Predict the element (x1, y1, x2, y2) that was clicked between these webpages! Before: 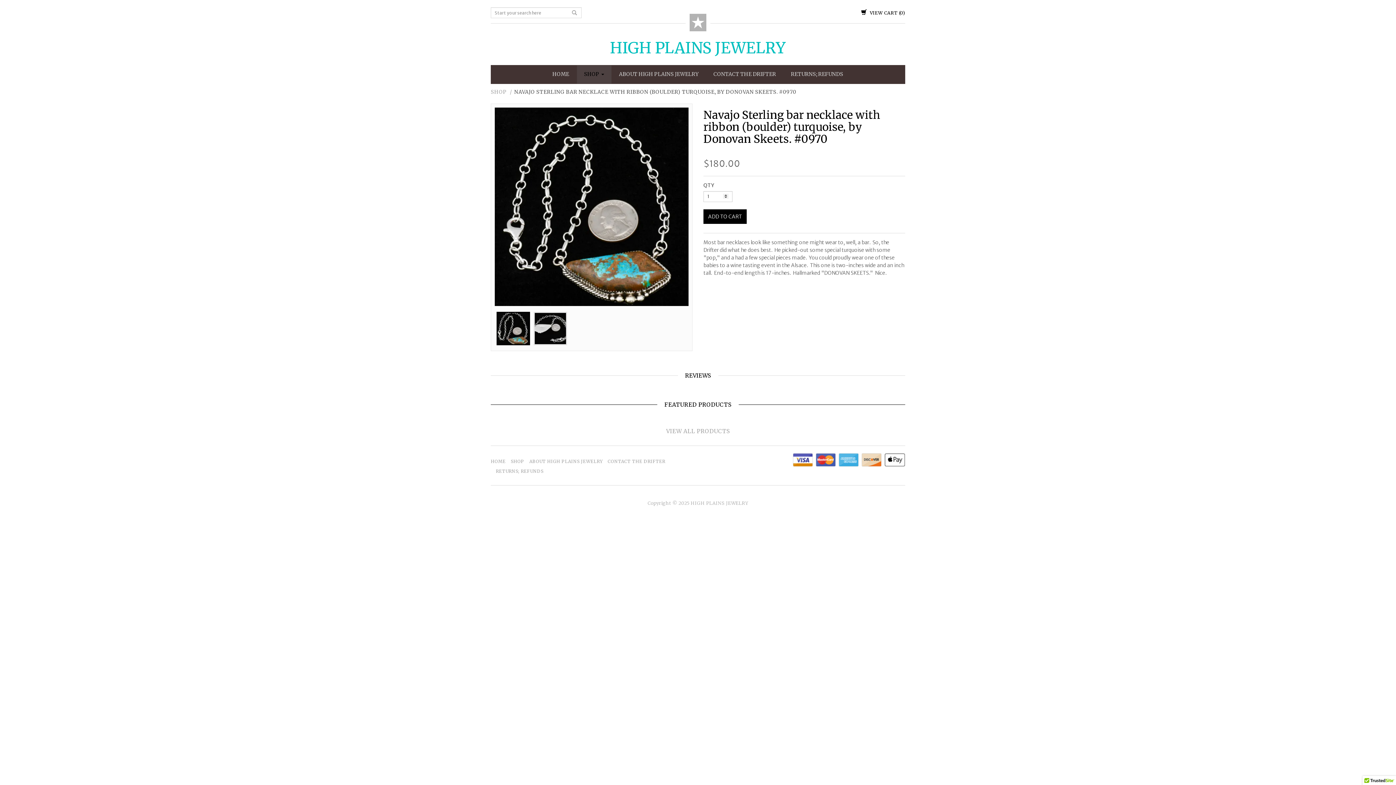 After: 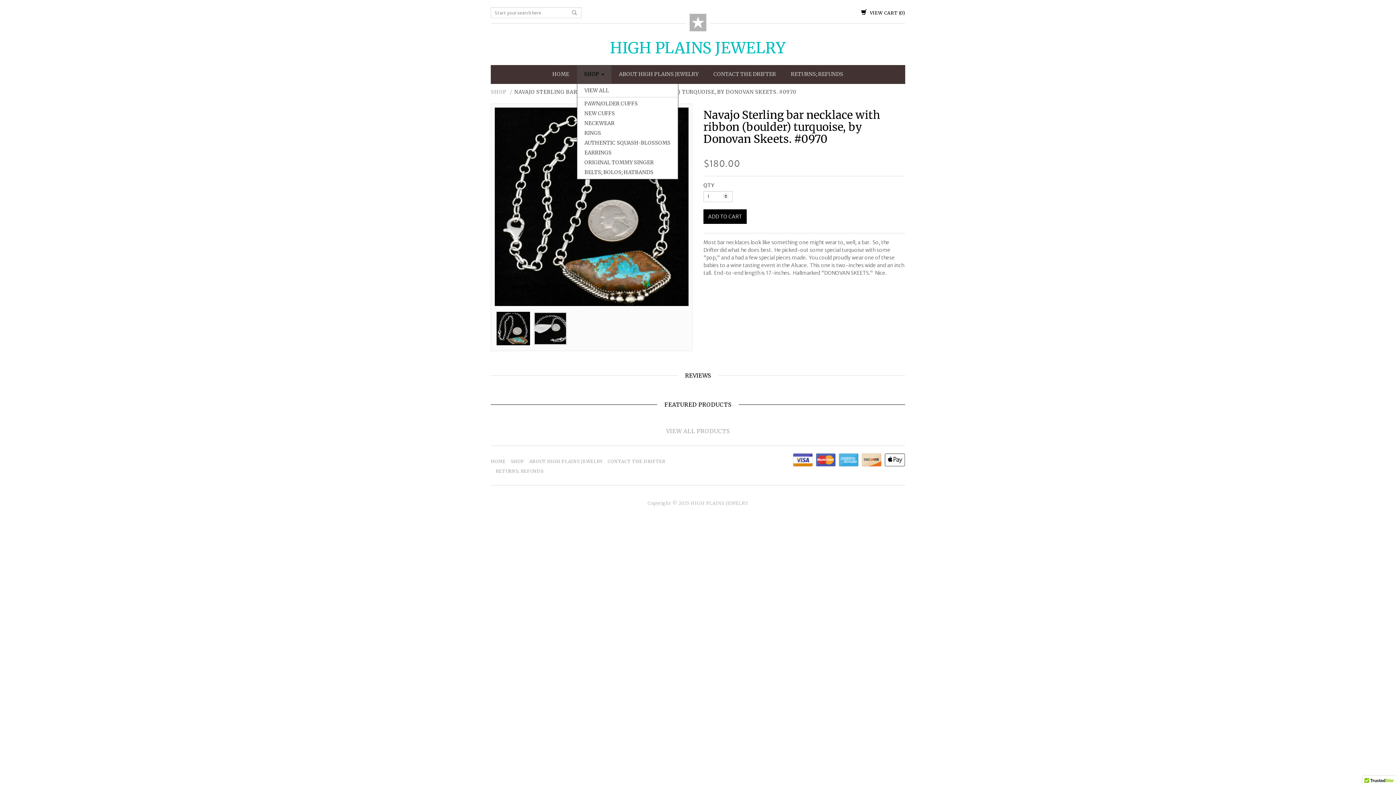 Action: bbox: (576, 65, 611, 83) label: SHOP 